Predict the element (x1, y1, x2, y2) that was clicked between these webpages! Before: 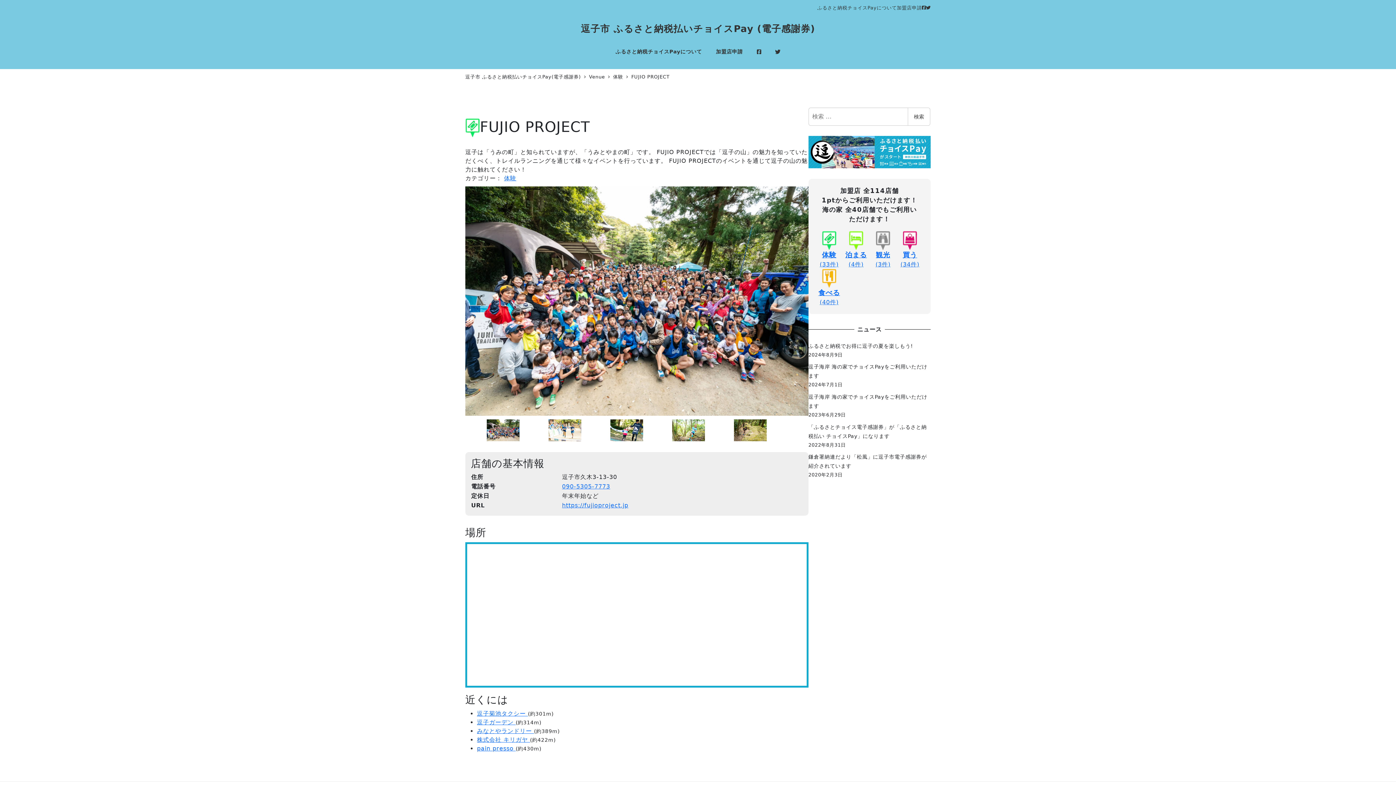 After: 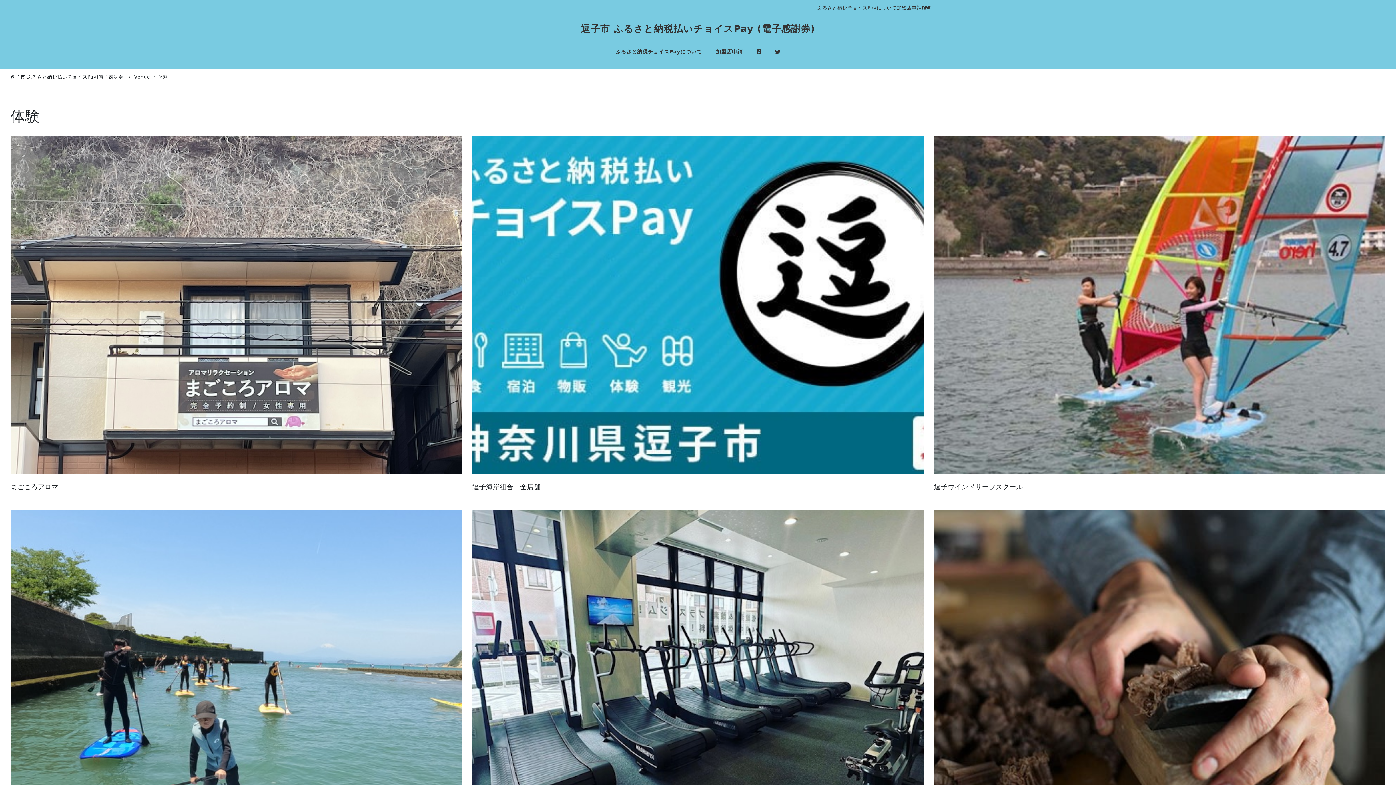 Action: label: 
体験
(33件) bbox: (819, 236, 838, 267)